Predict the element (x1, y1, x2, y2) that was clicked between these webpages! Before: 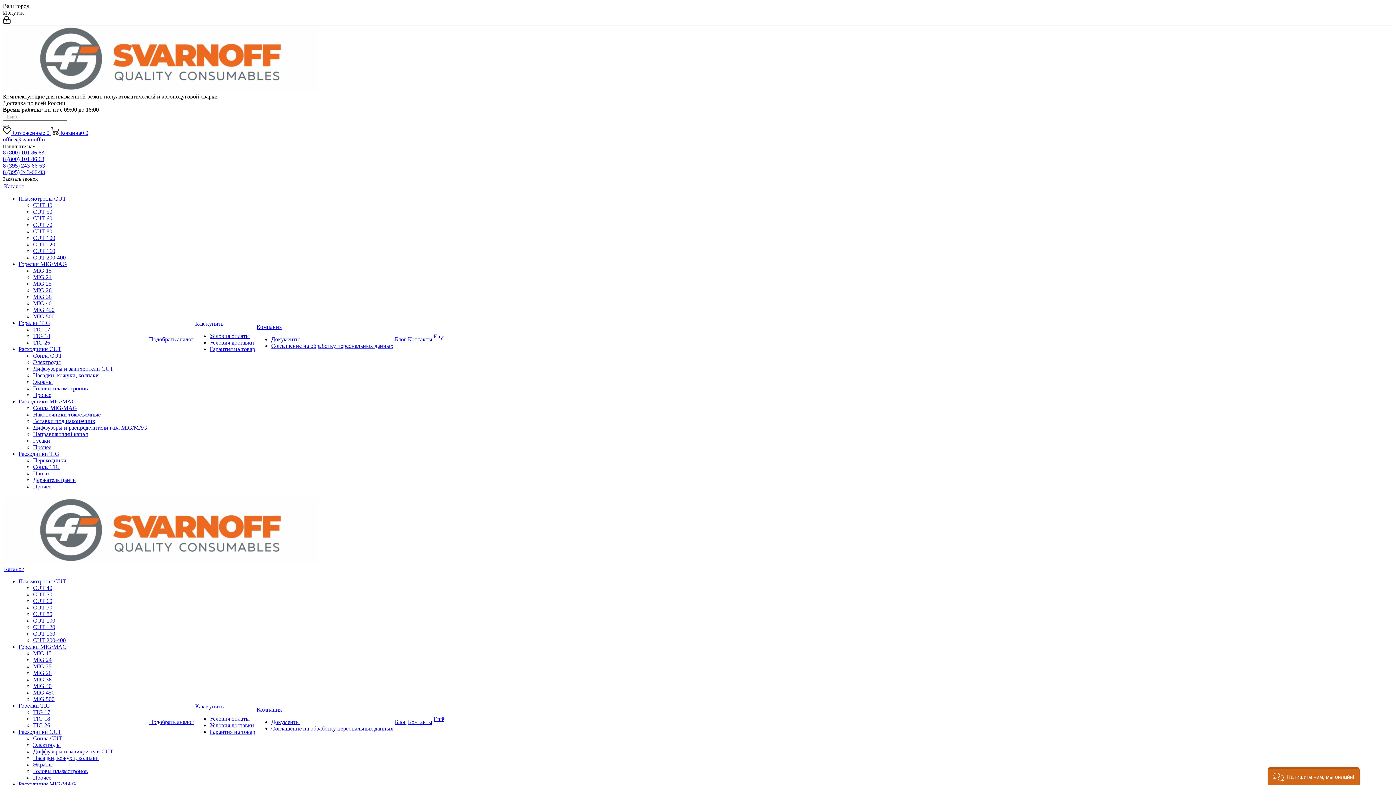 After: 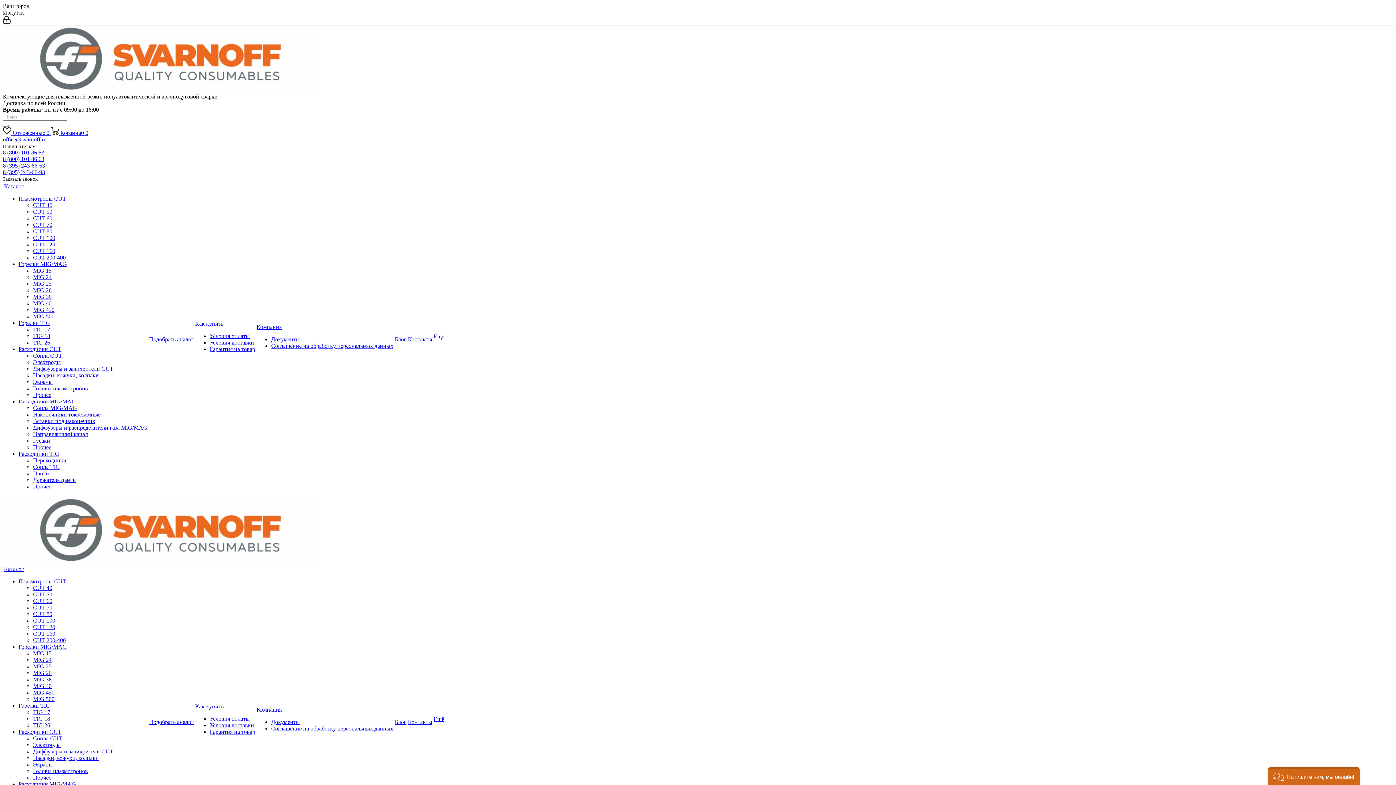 Action: label: Горелки MIG/MAG bbox: (18, 644, 66, 650)